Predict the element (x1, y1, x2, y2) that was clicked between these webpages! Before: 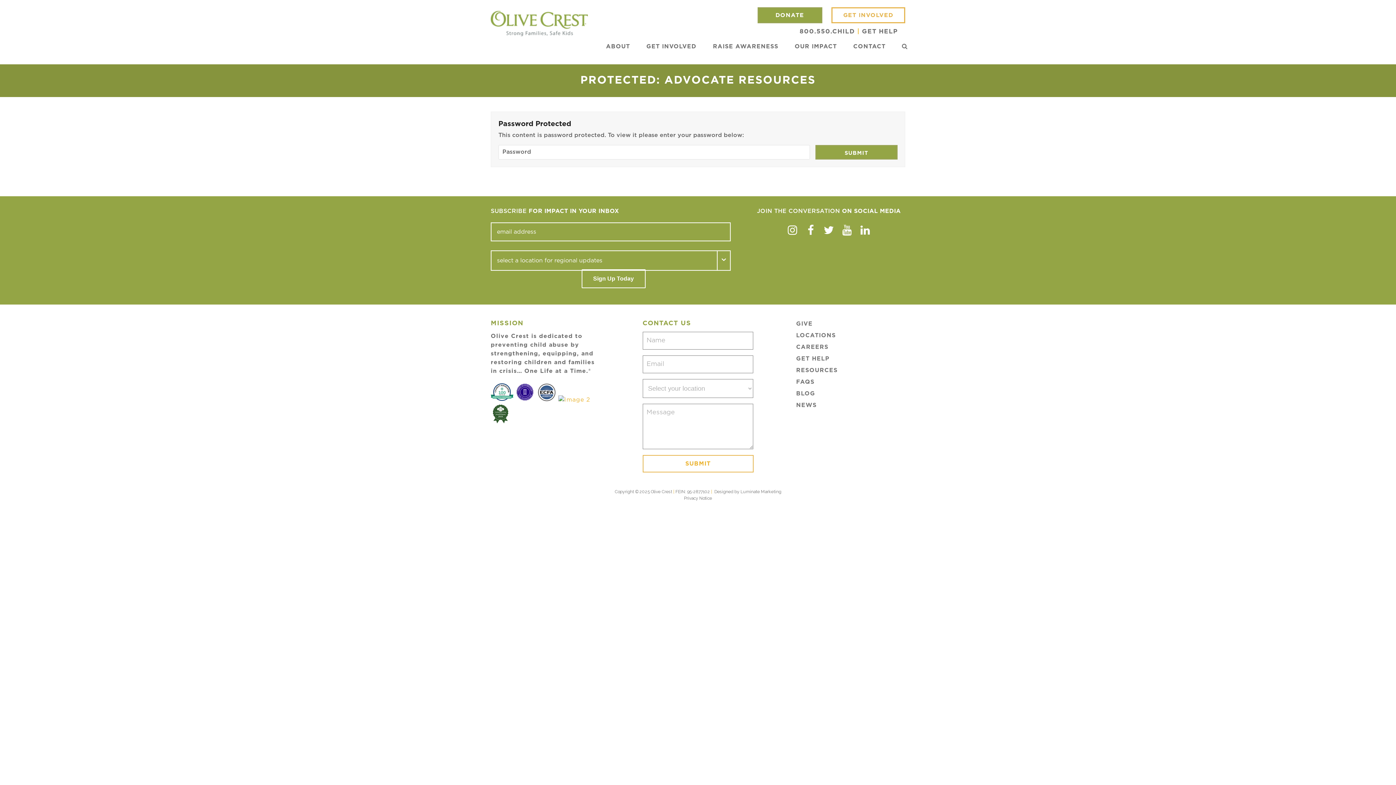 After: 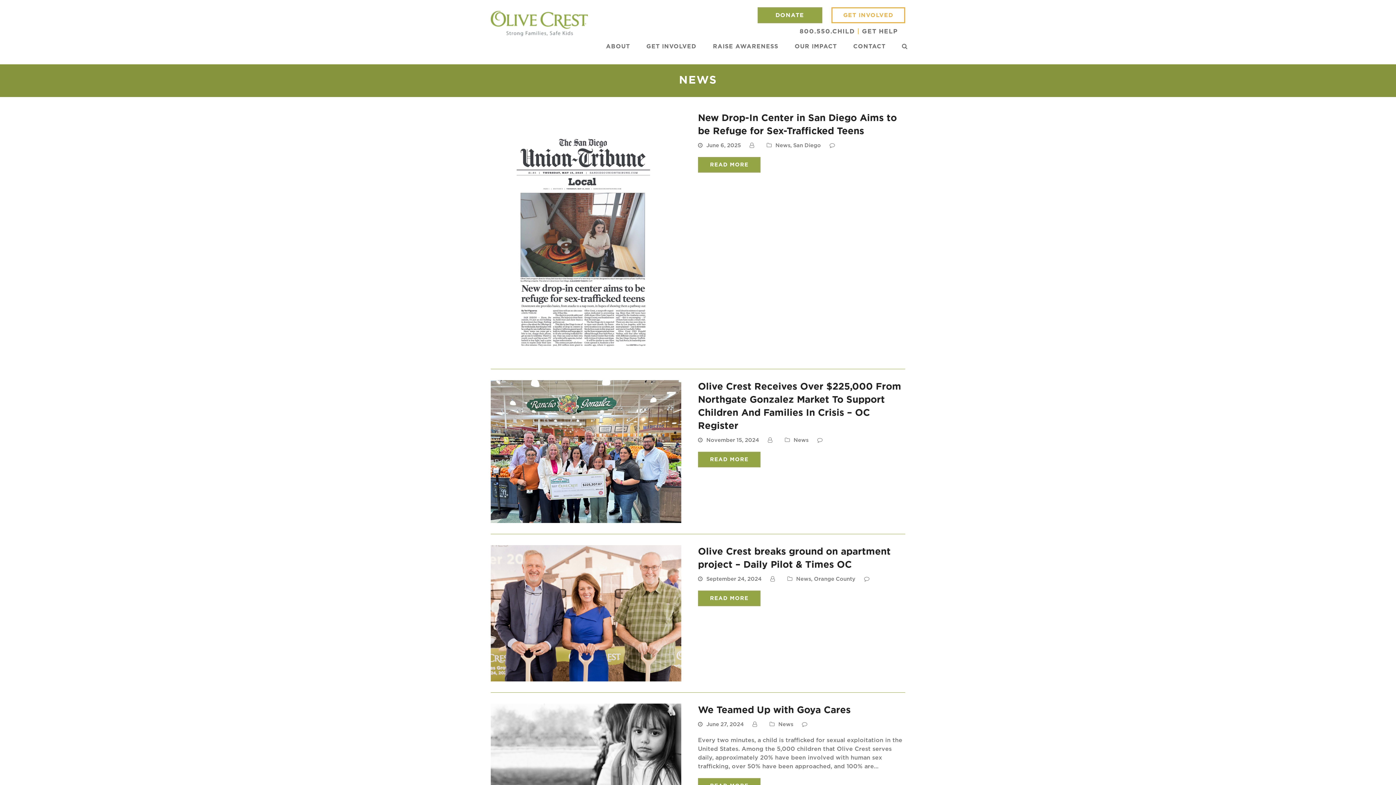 Action: bbox: (796, 402, 816, 408) label: NEWS